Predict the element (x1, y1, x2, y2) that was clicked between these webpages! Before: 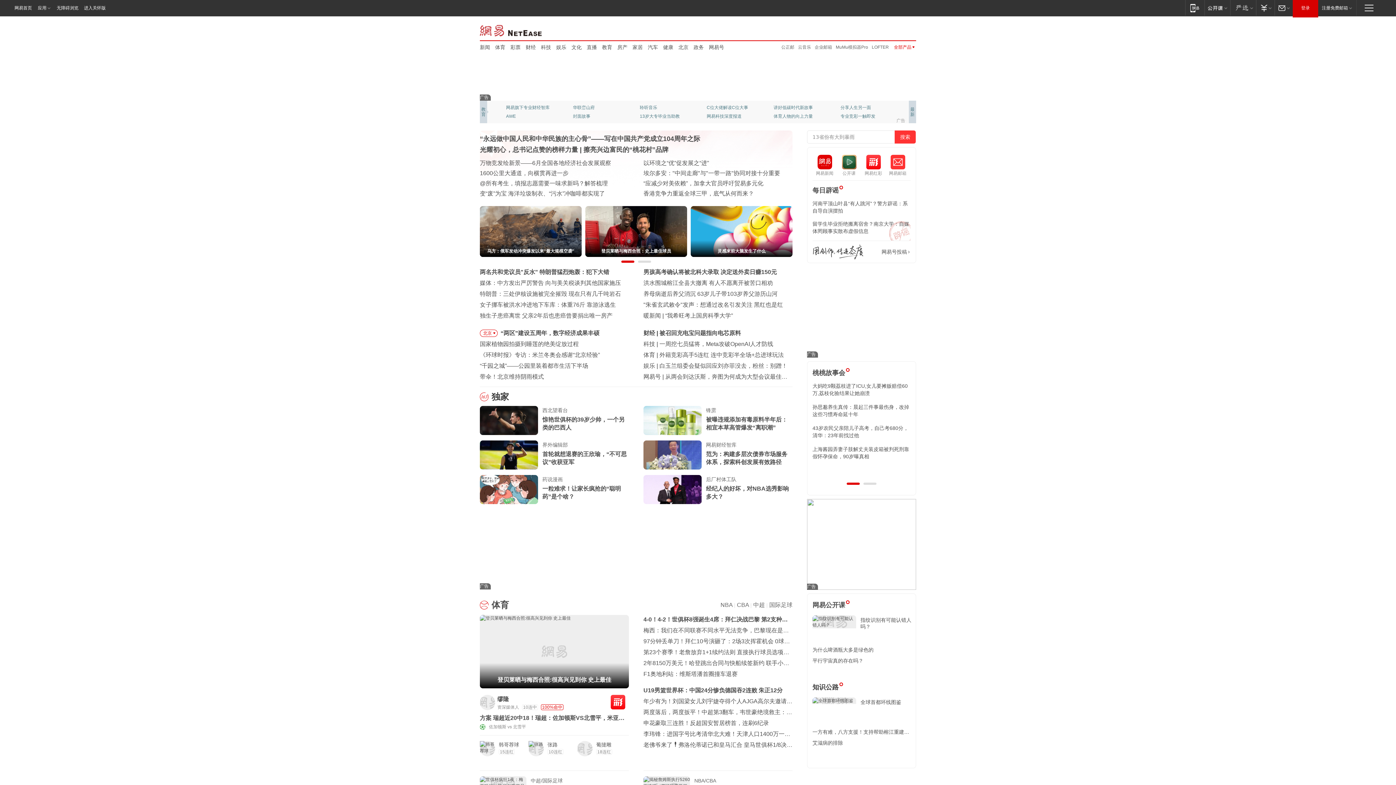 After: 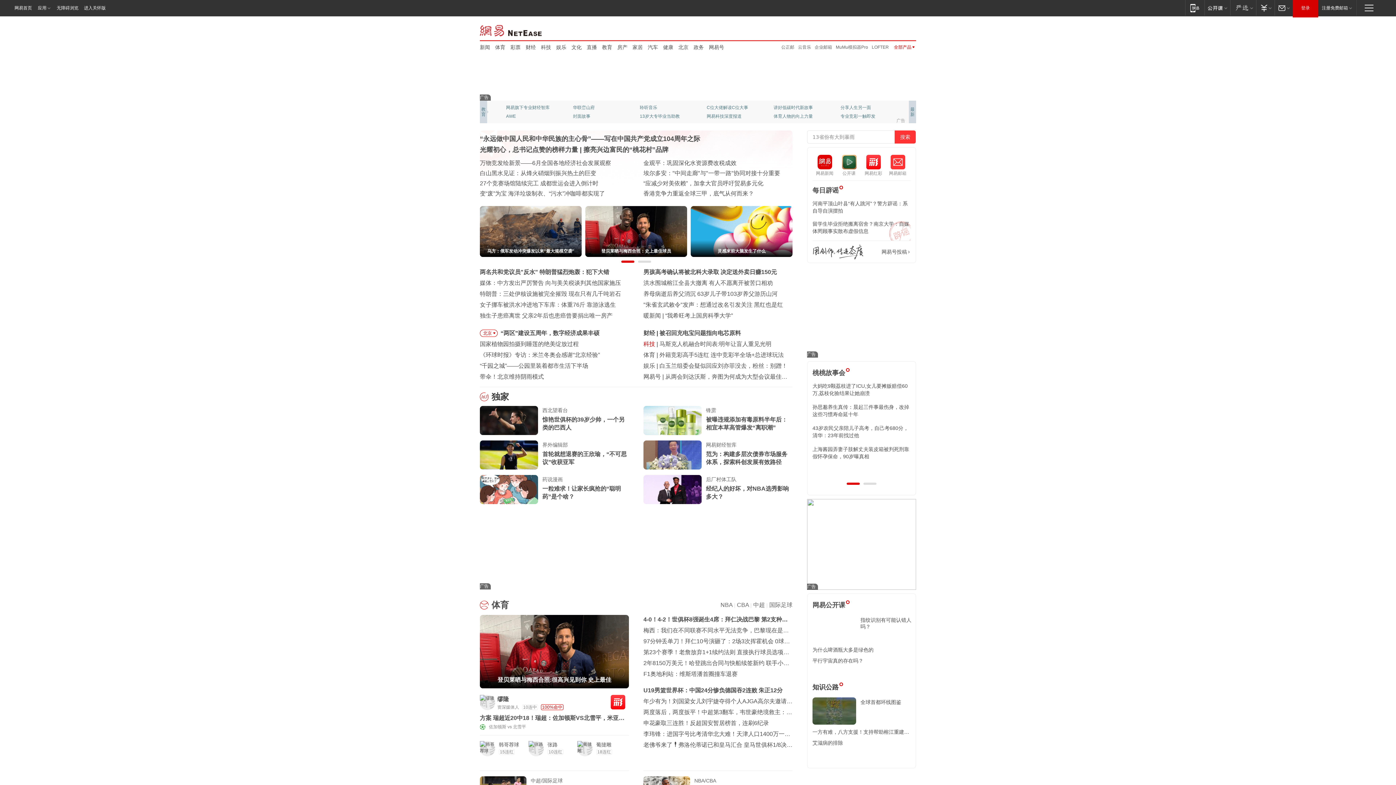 Action: bbox: (643, 341, 655, 347) label: 科技